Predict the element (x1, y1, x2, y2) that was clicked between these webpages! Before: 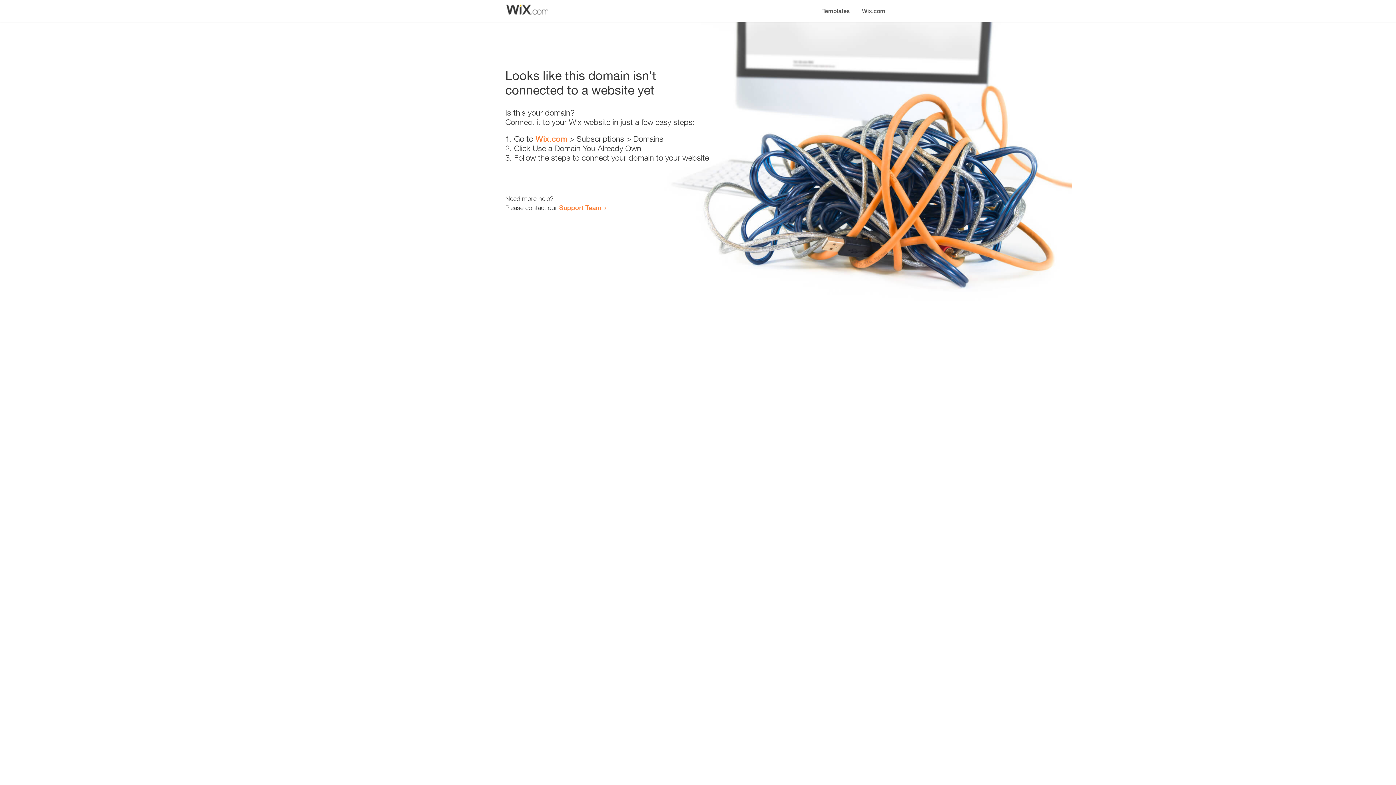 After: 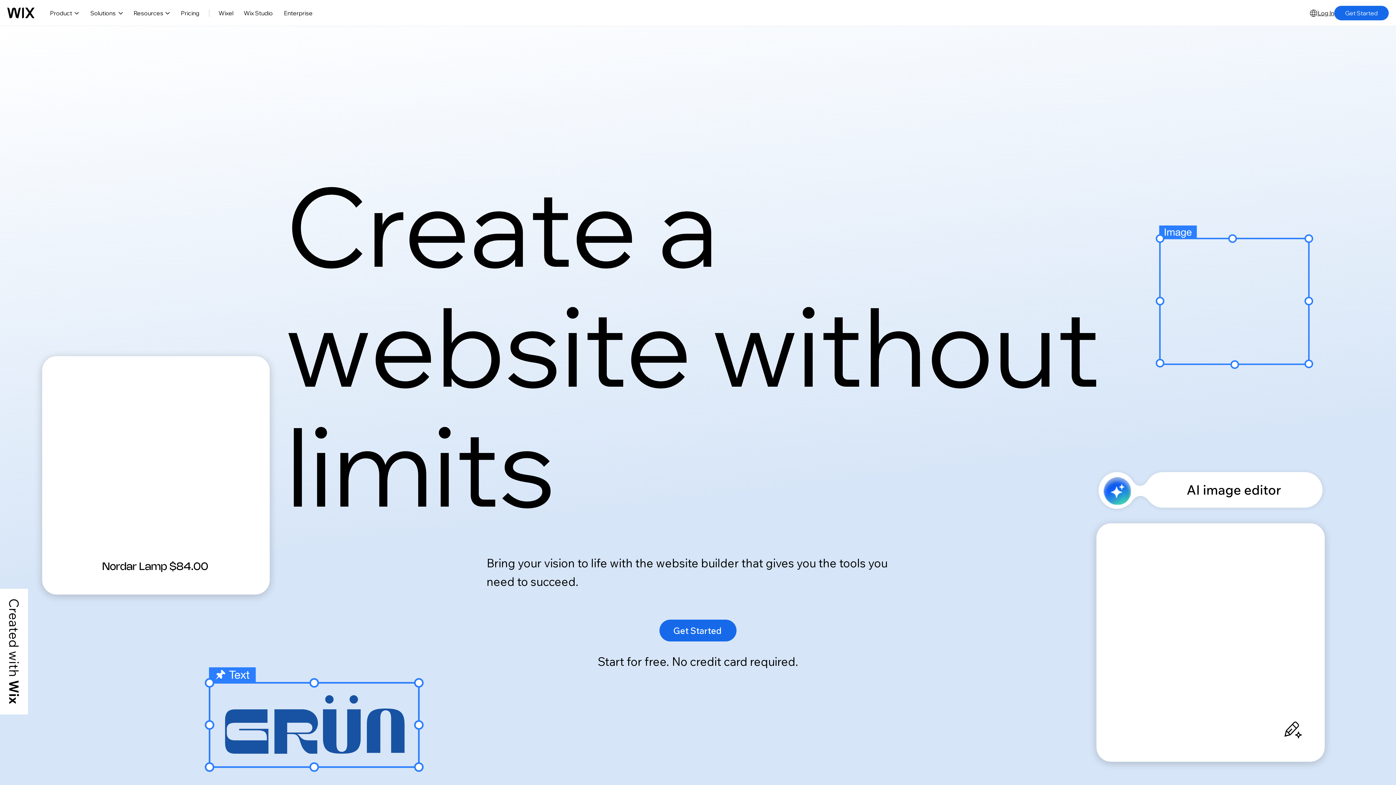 Action: label: Wix.com bbox: (856, 0, 890, 14)